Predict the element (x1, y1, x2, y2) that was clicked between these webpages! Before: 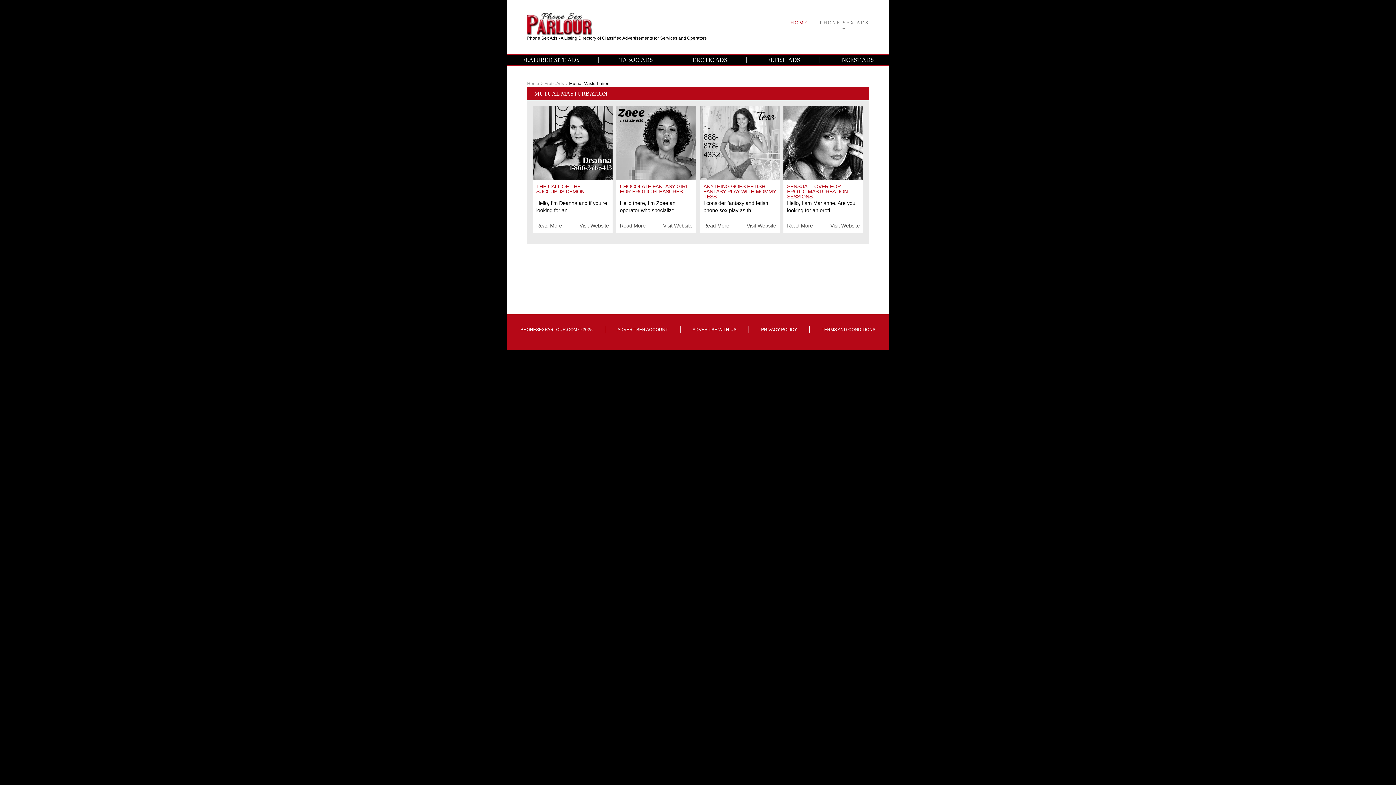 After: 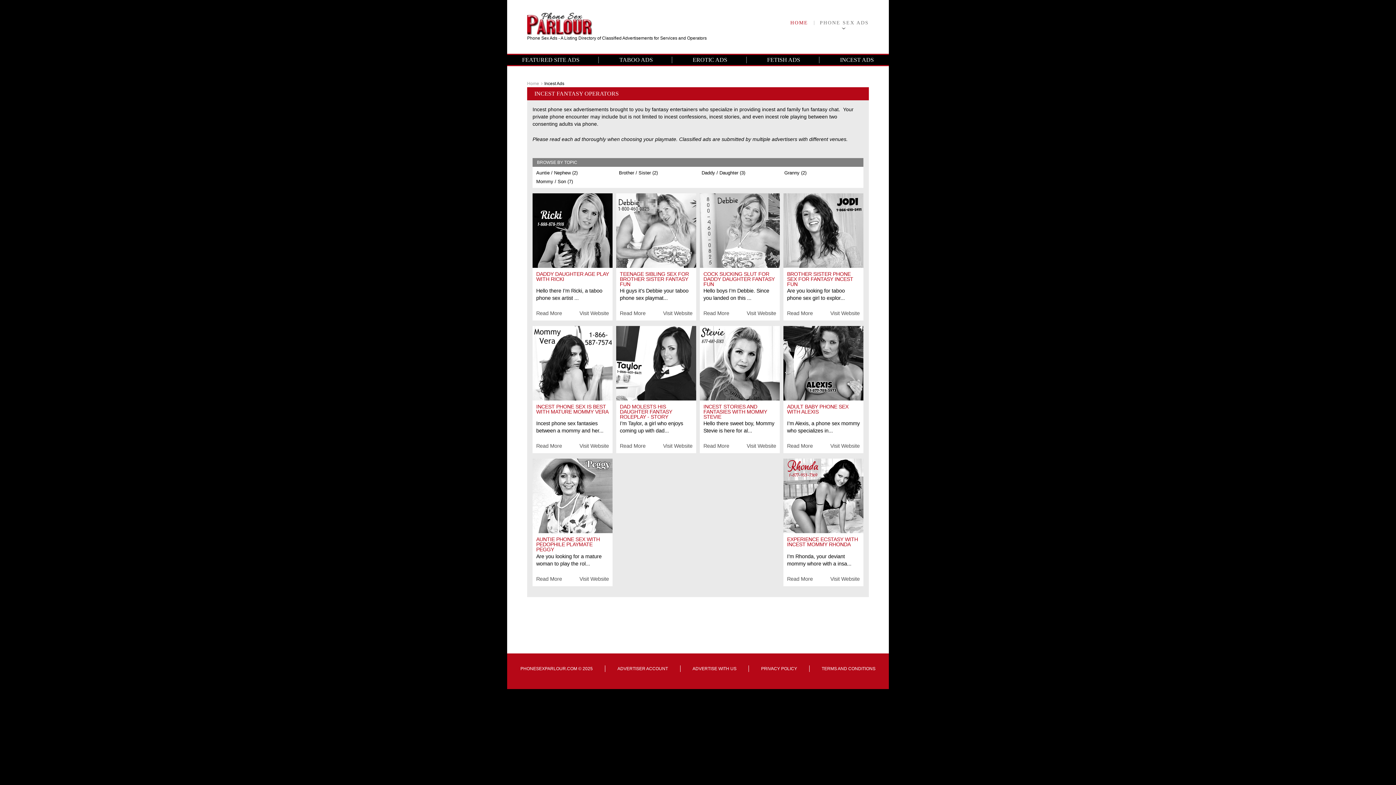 Action: label: INCEST ADS bbox: (840, 56, 874, 63)